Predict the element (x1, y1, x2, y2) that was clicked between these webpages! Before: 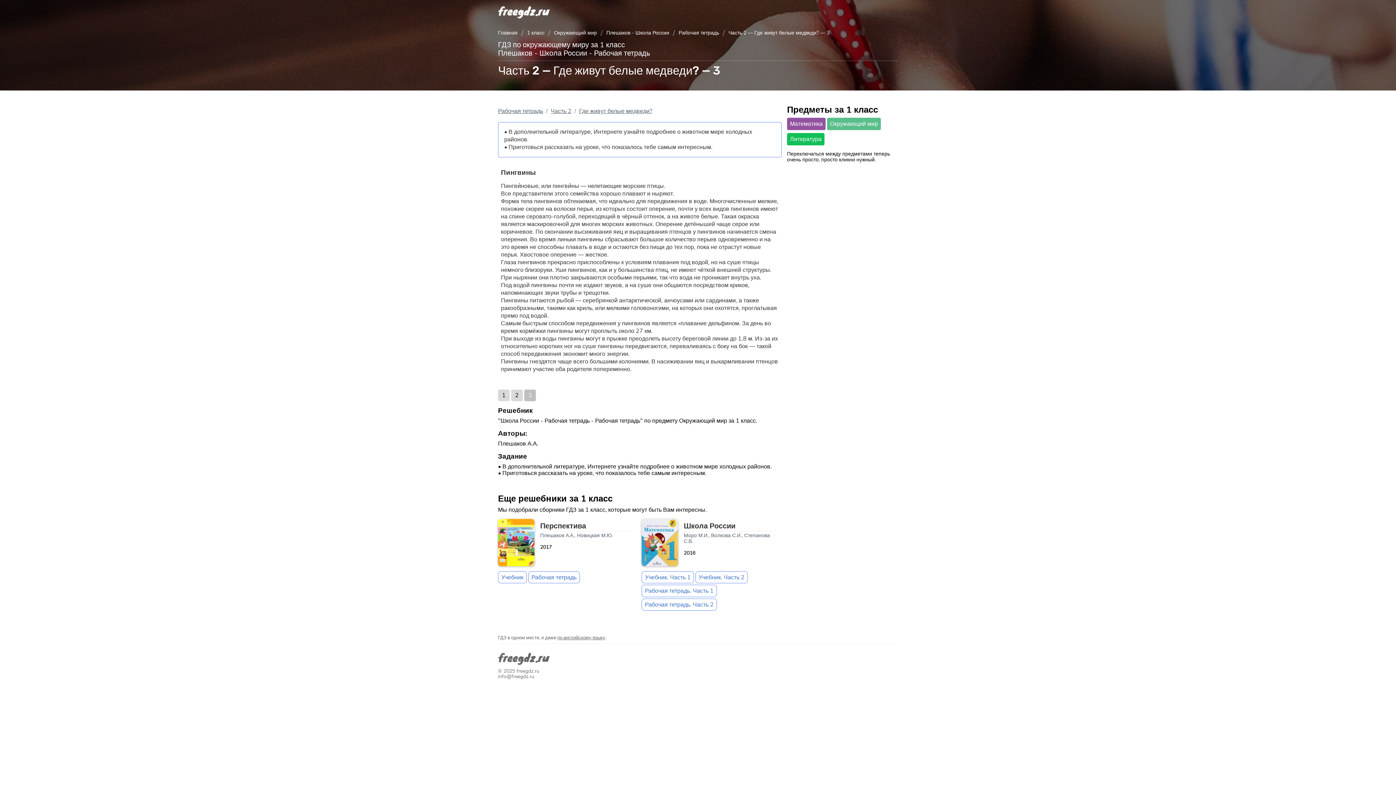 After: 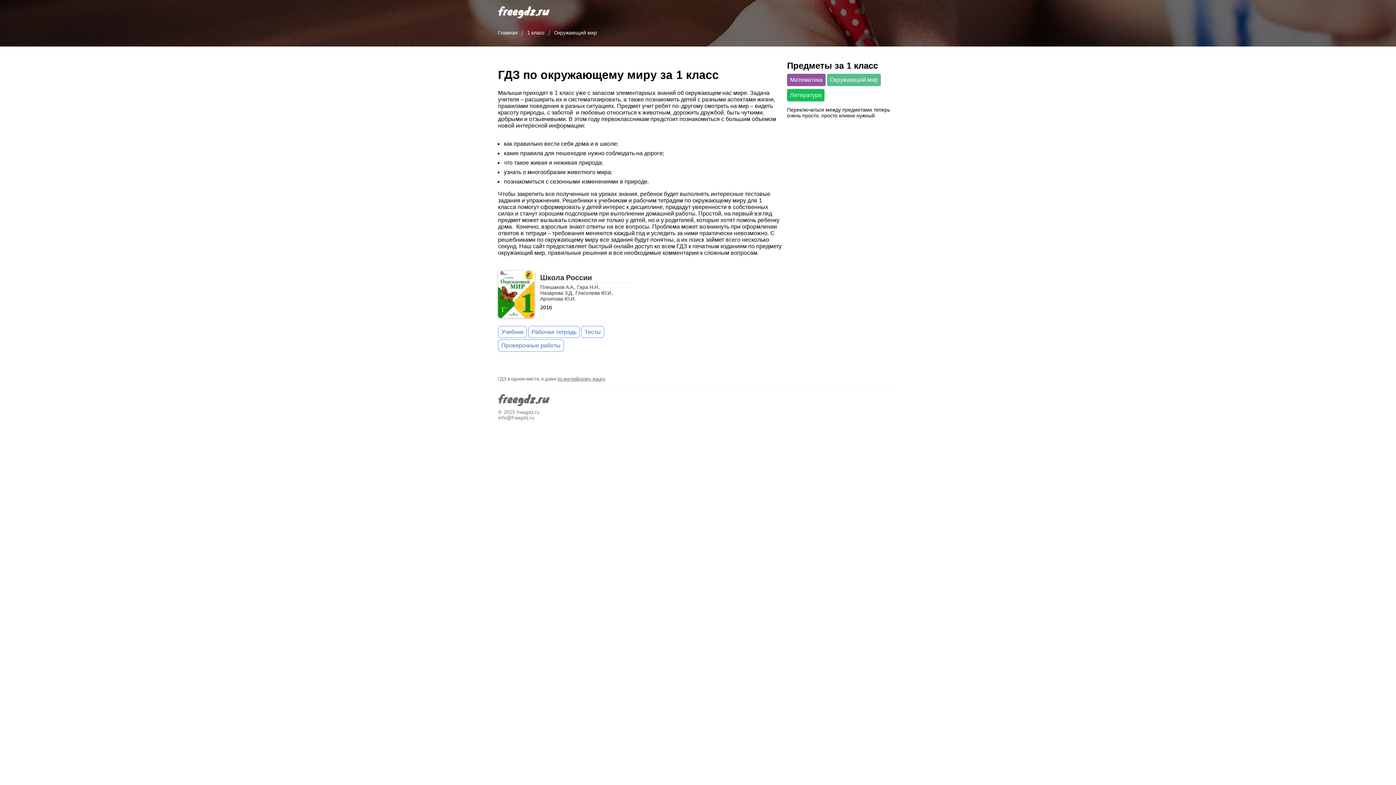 Action: label: Окружающий мир bbox: (827, 117, 881, 130)